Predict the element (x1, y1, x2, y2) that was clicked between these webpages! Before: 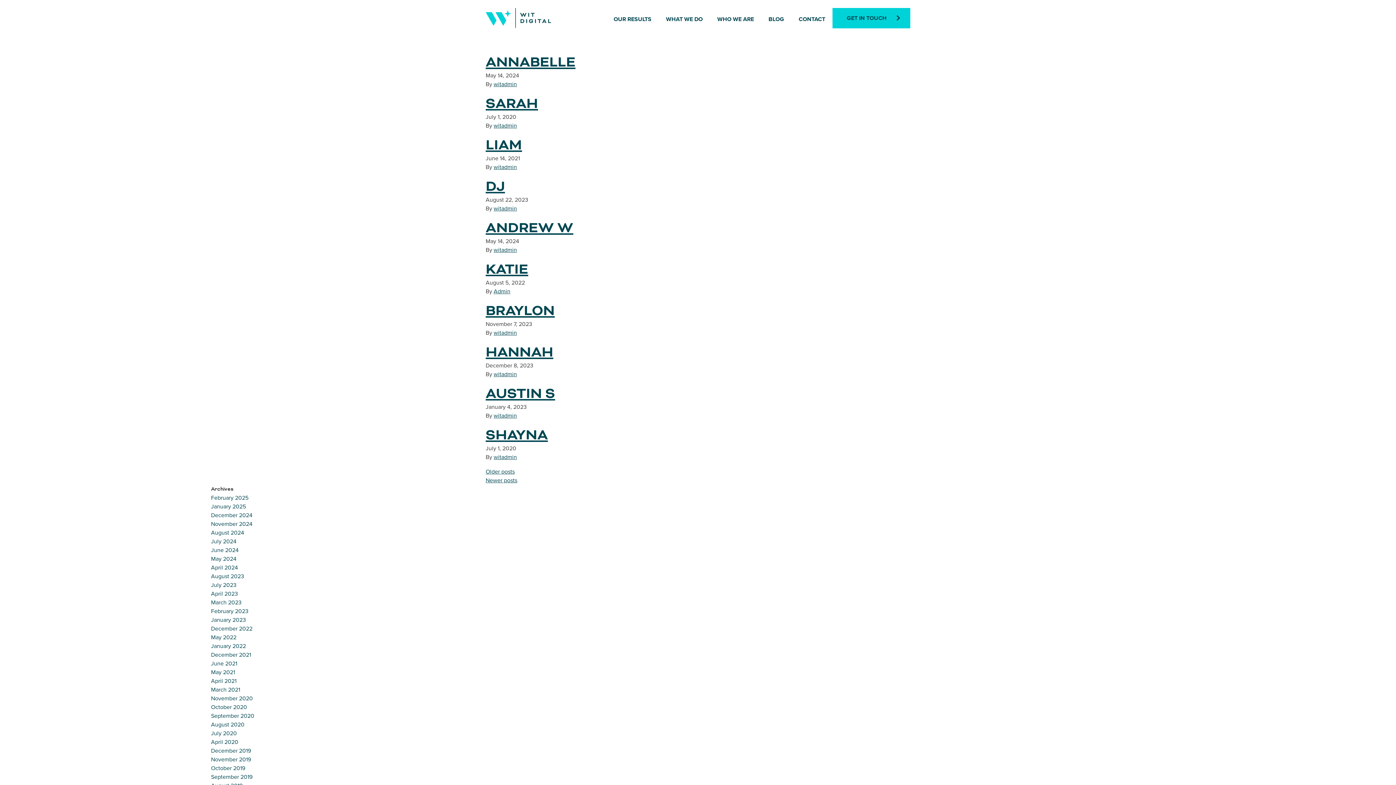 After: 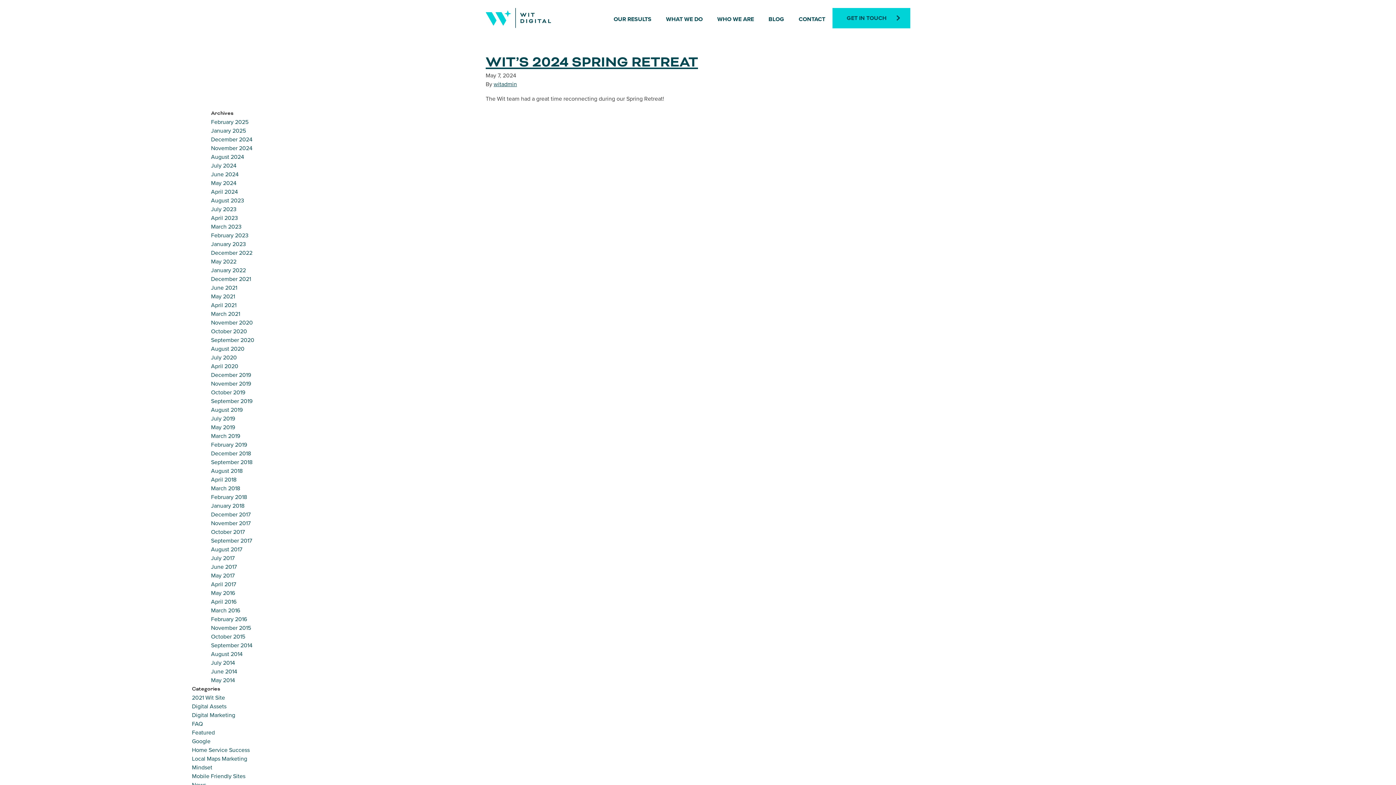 Action: label: May 2024 bbox: (211, 555, 236, 562)